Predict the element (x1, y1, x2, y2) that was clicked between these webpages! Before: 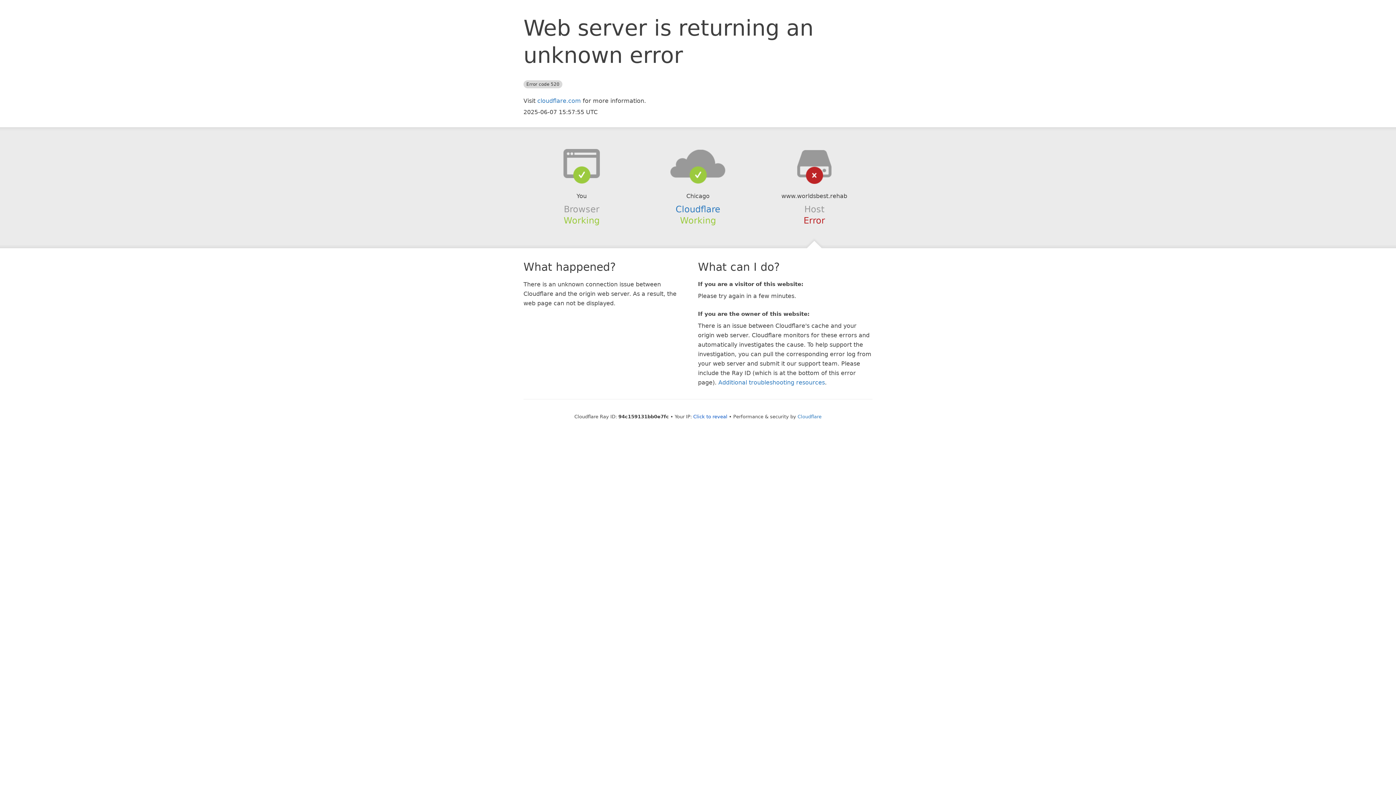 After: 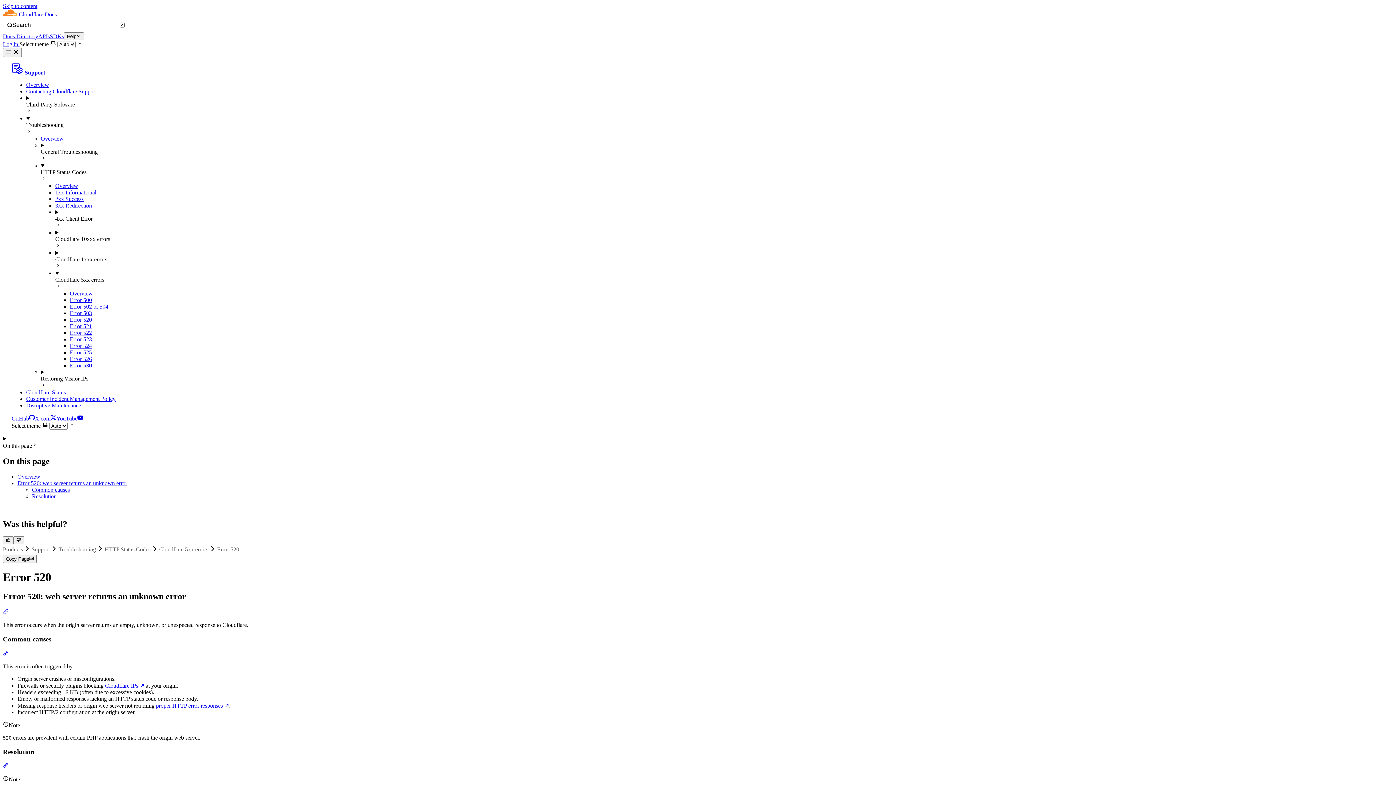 Action: label: Additional troubleshooting resources bbox: (718, 379, 825, 386)